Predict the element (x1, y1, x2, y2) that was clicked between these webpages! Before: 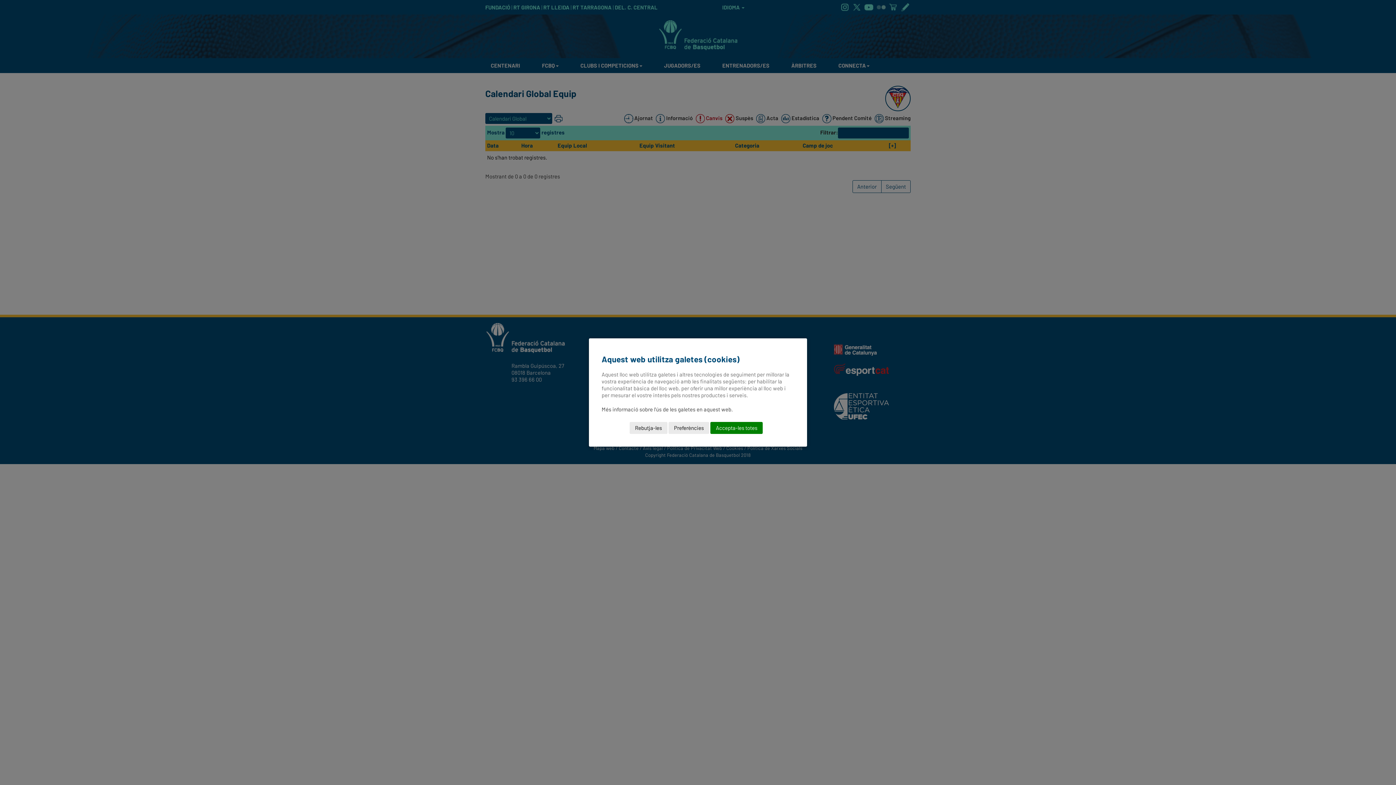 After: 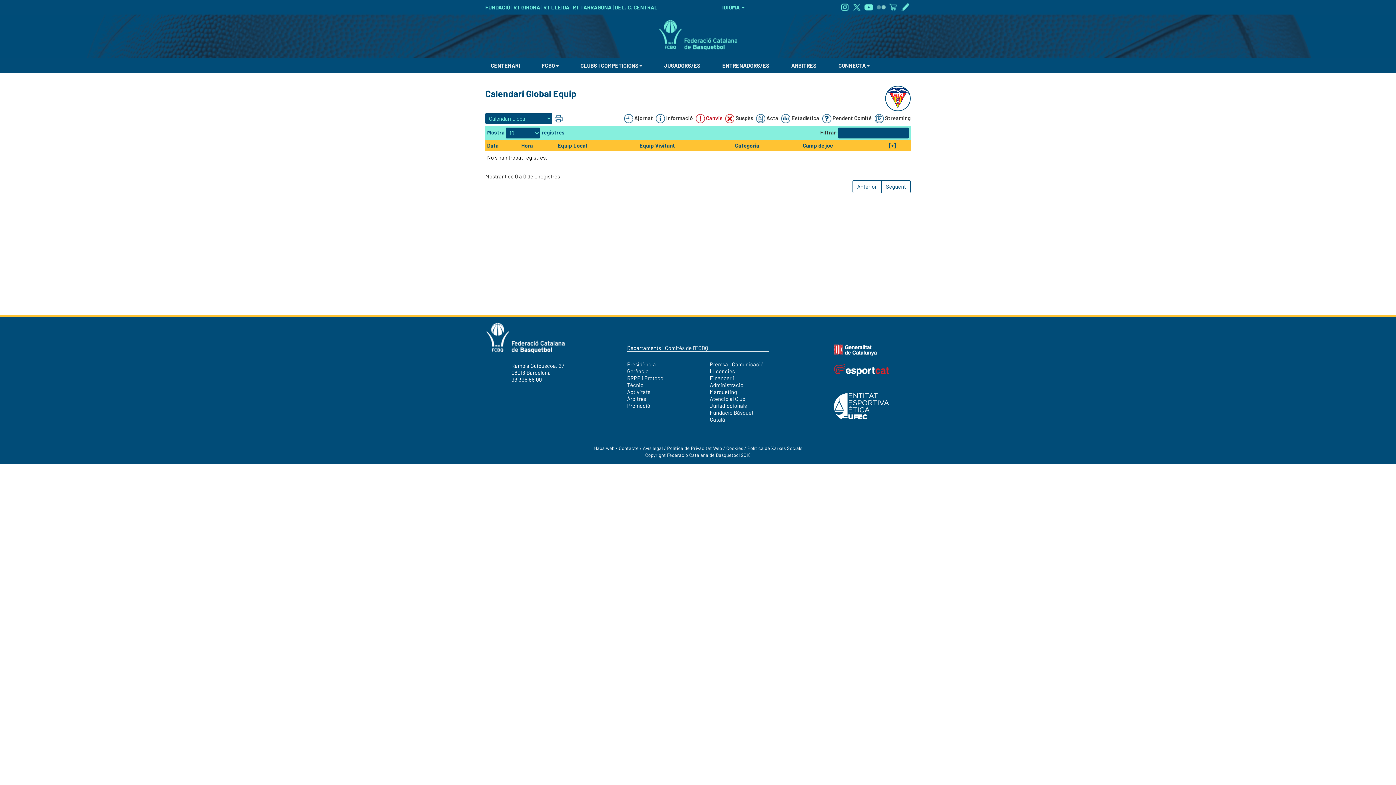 Action: bbox: (710, 422, 762, 434) label: Accepta-les totes